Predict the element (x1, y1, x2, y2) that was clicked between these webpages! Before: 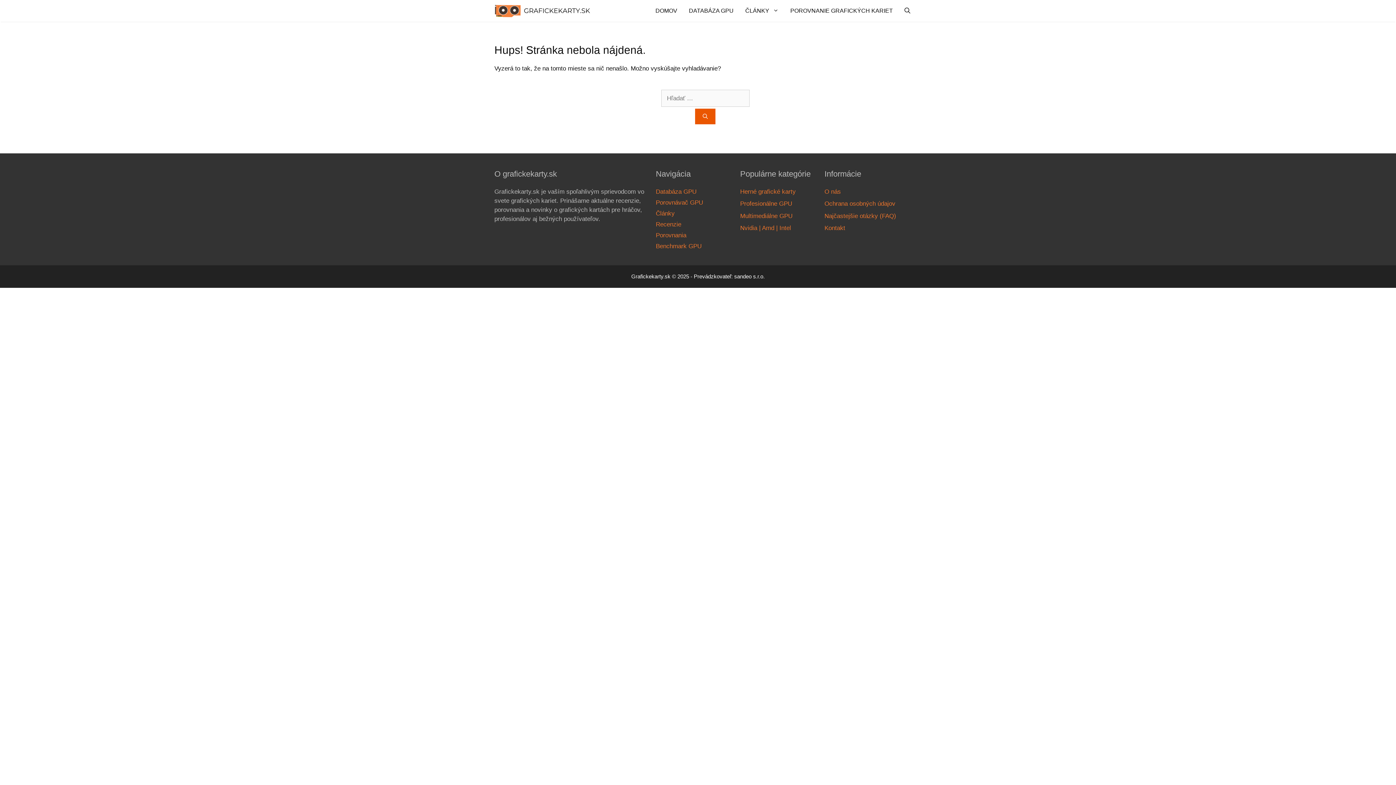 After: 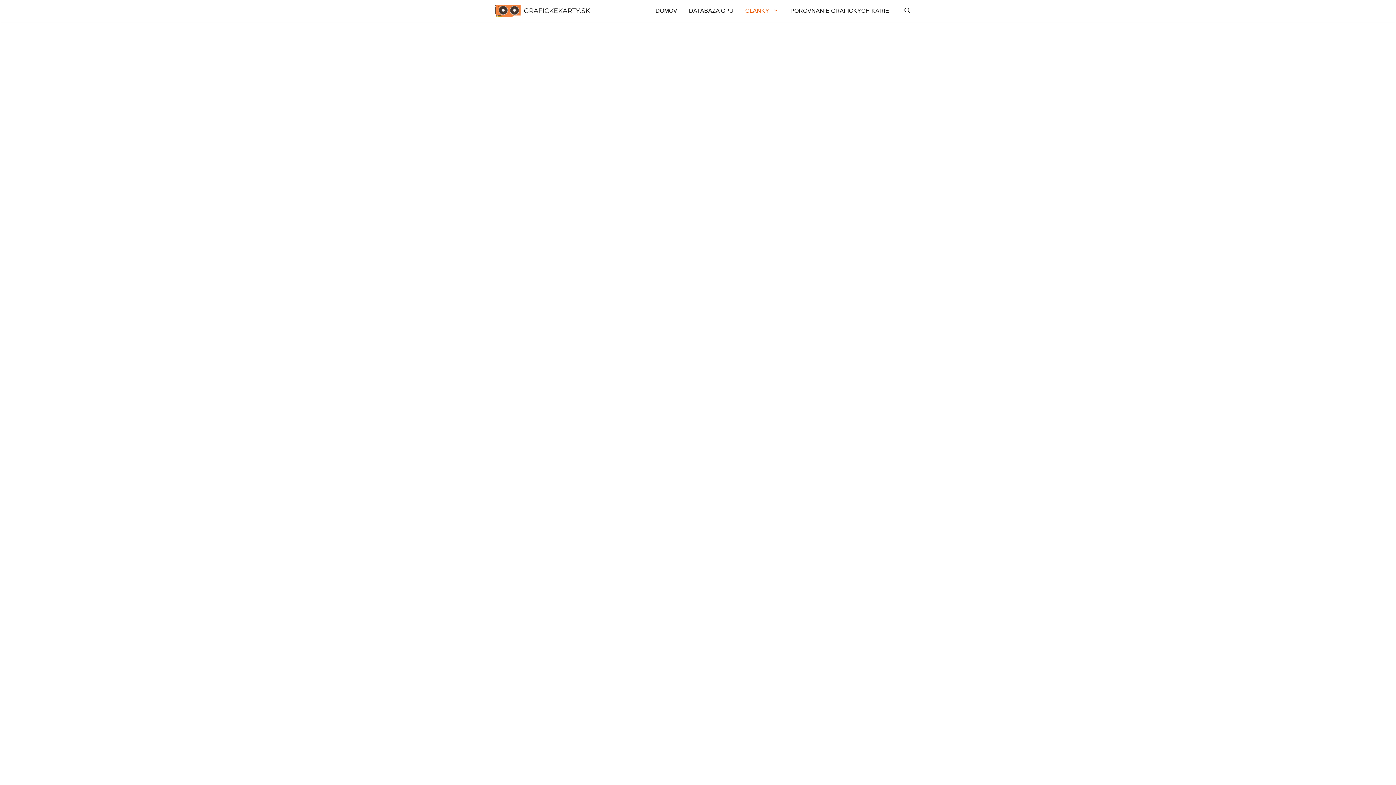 Action: bbox: (739, 0, 784, 21) label: ČLÁNKY